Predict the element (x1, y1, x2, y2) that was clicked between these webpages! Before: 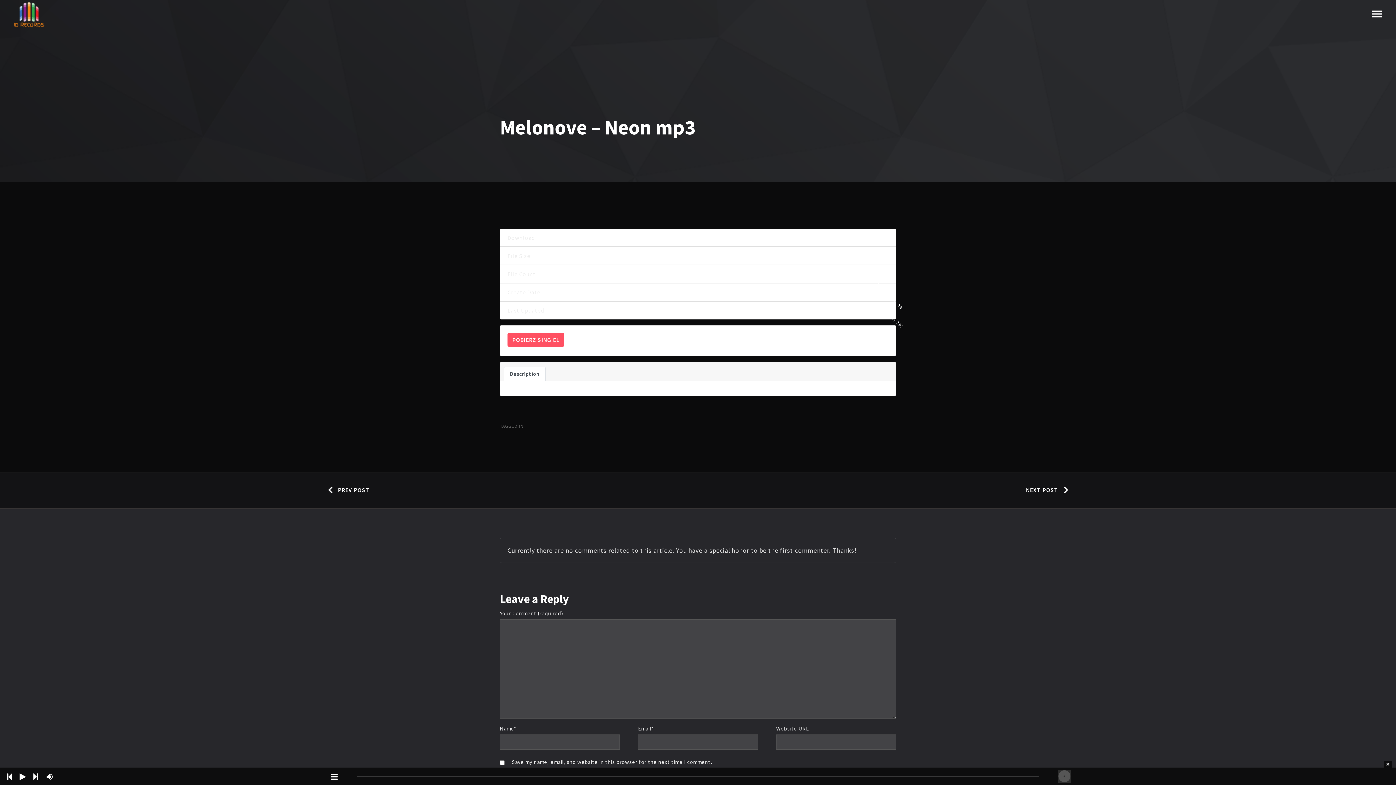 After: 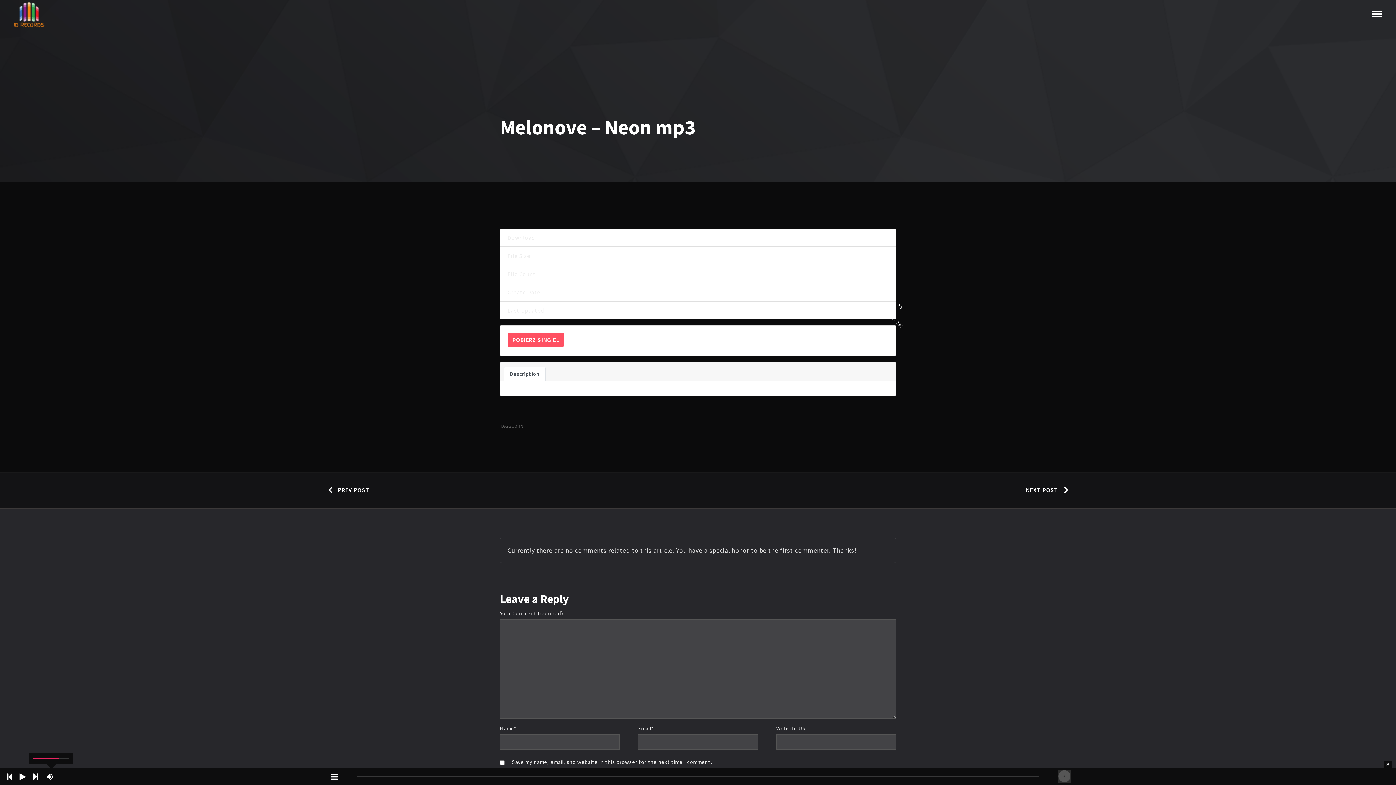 Action: bbox: (45, 773, 53, 782)